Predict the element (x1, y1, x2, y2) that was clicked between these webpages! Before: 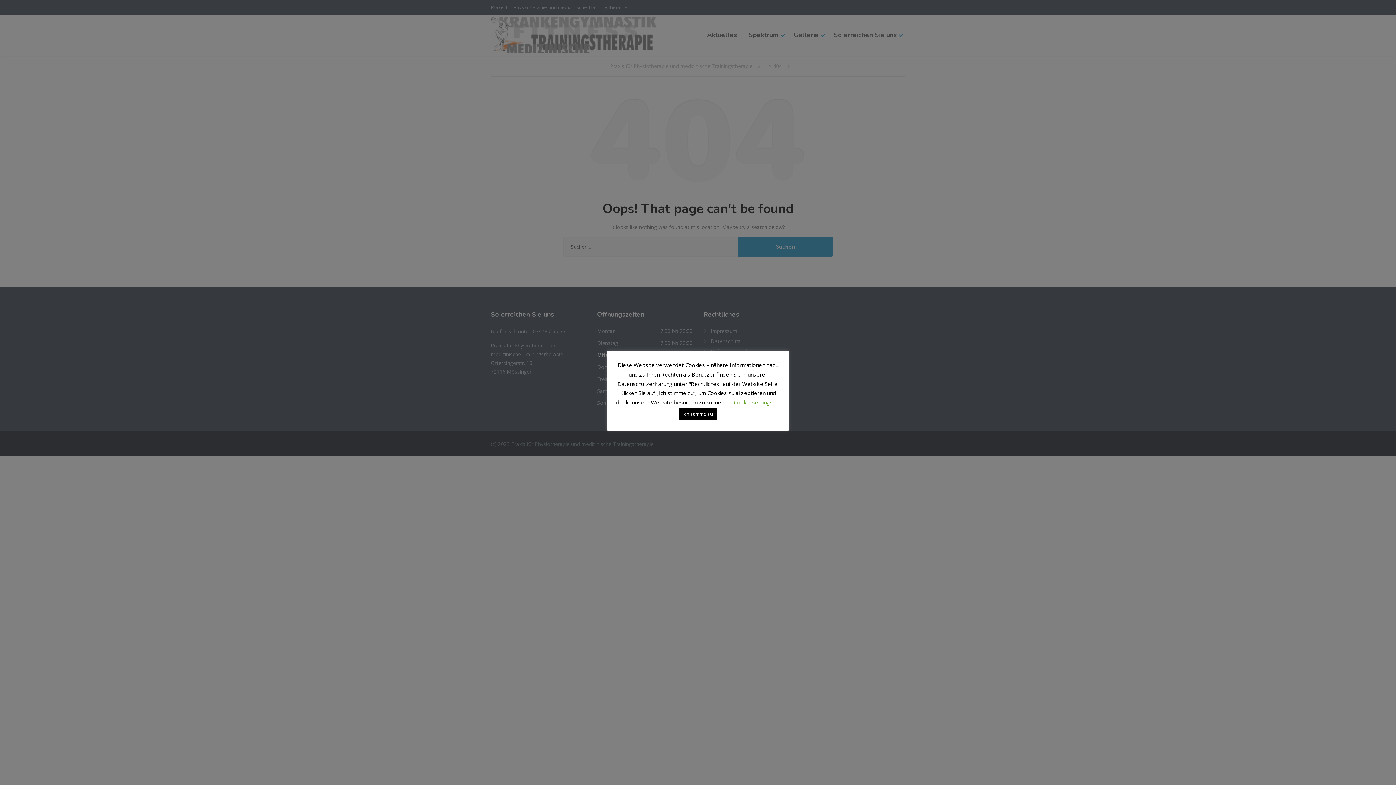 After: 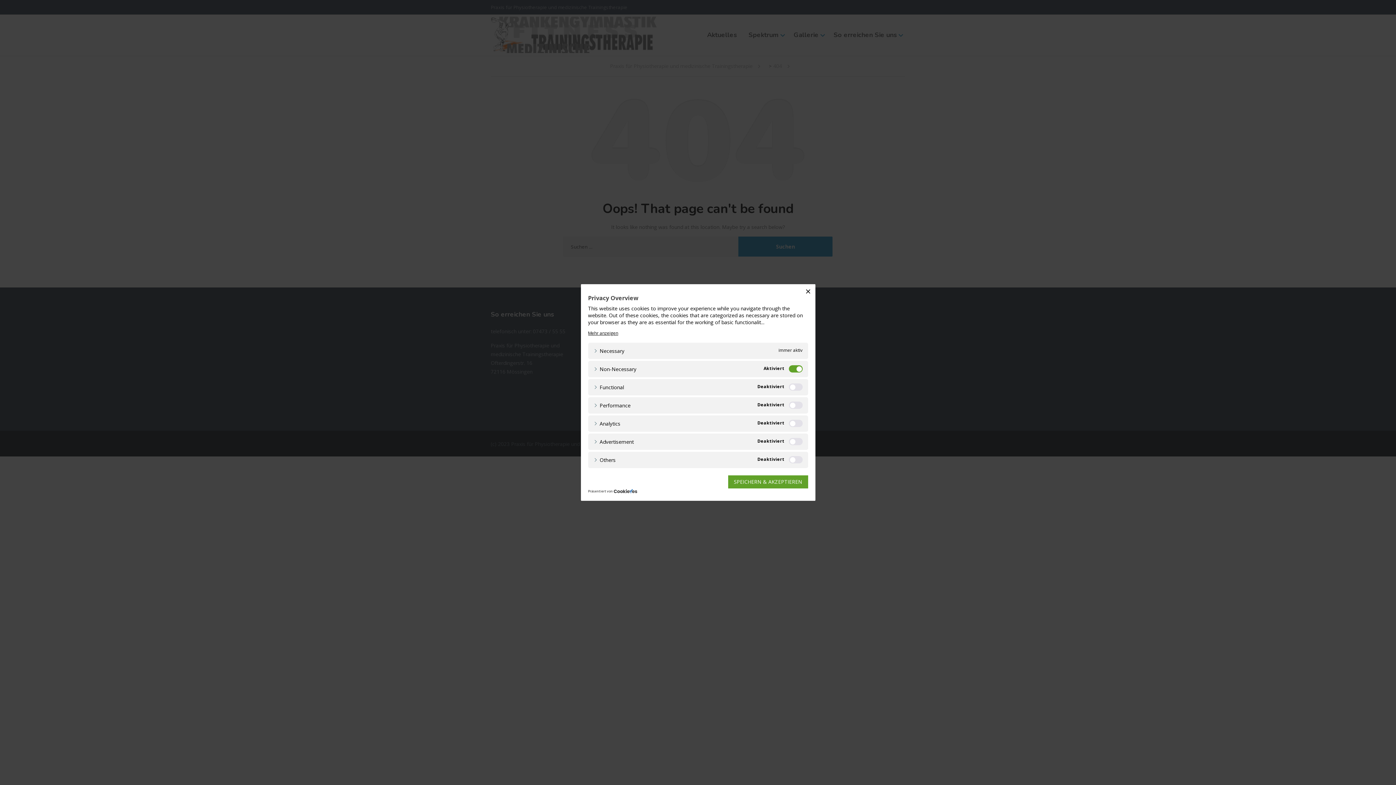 Action: label: Cookie settings bbox: (734, 399, 772, 406)